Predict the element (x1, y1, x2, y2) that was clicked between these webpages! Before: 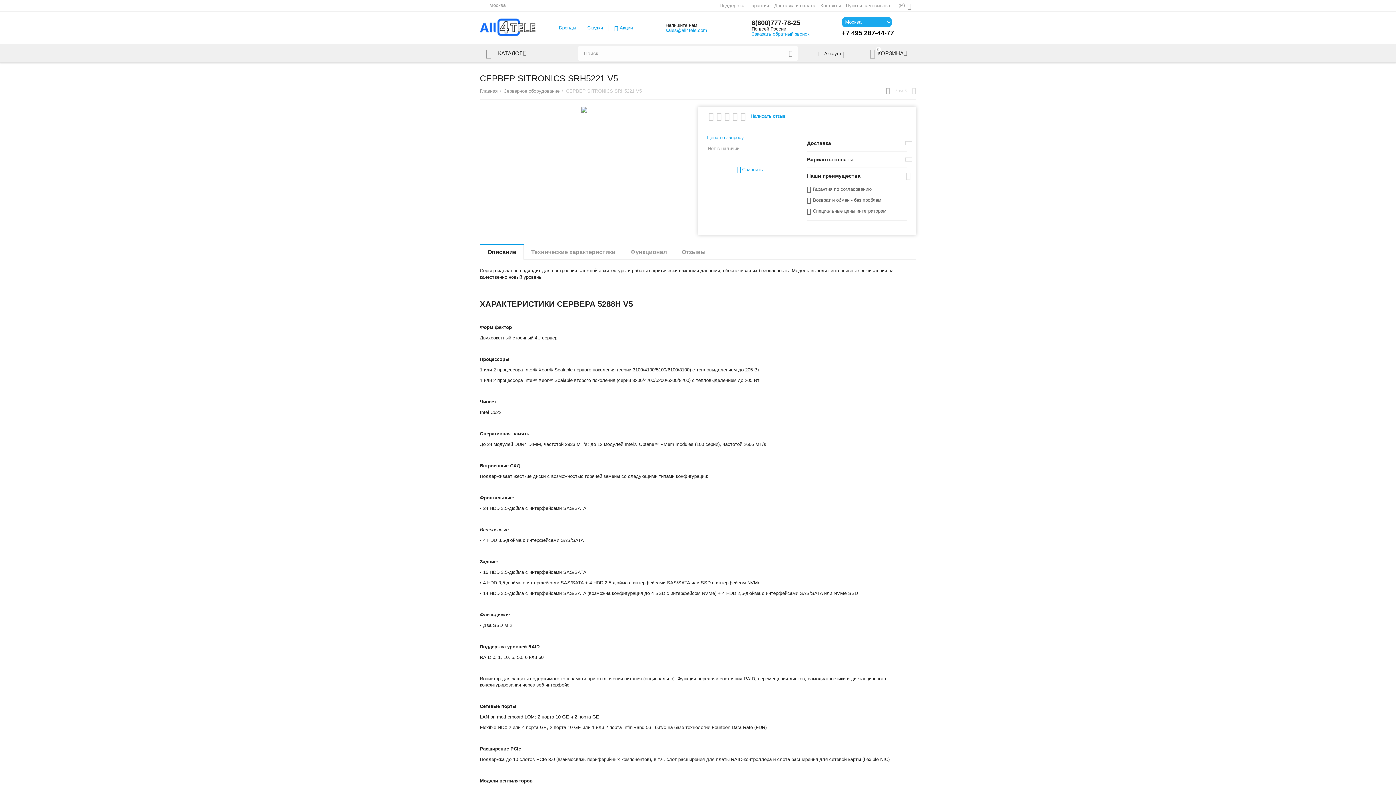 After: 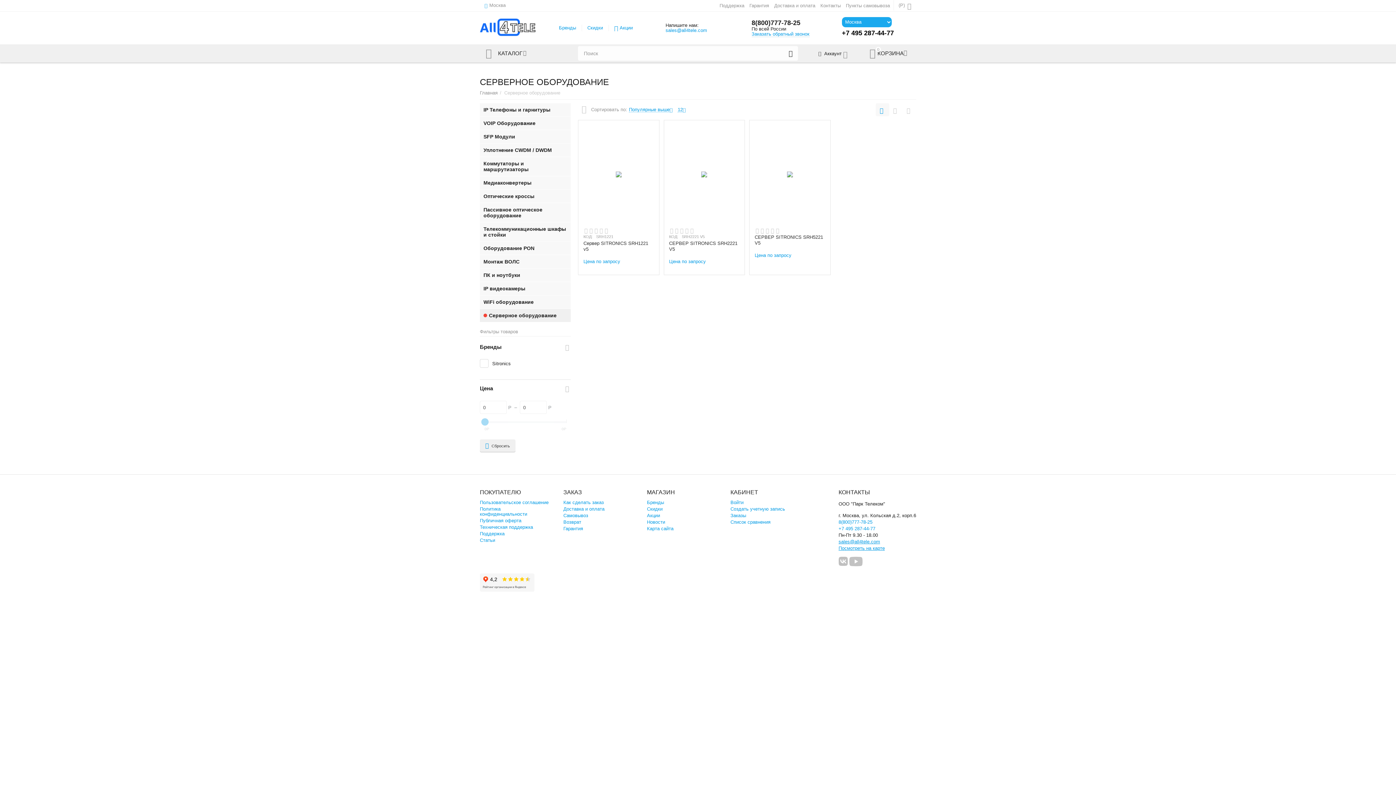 Action: bbox: (503, 85, 559, 97) label: Серверное оборудование